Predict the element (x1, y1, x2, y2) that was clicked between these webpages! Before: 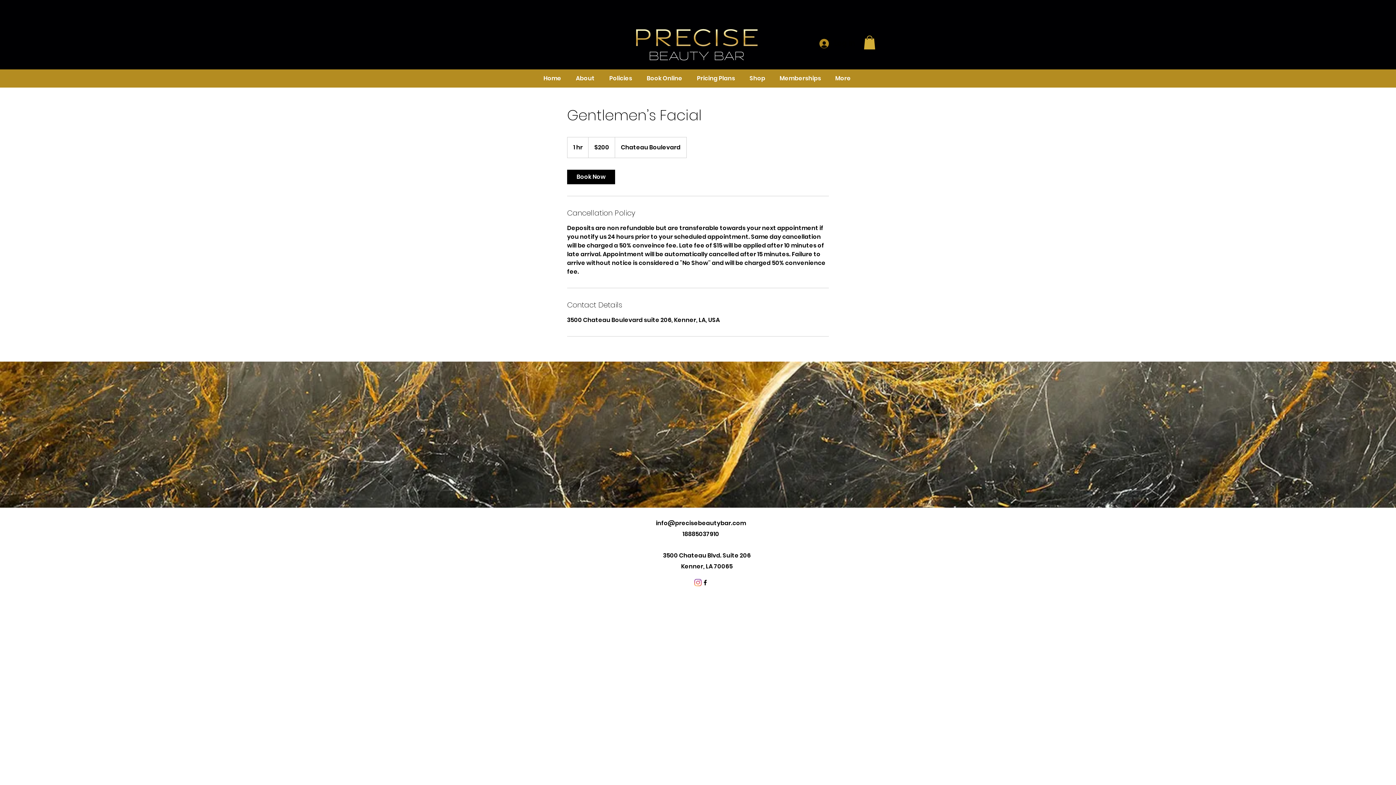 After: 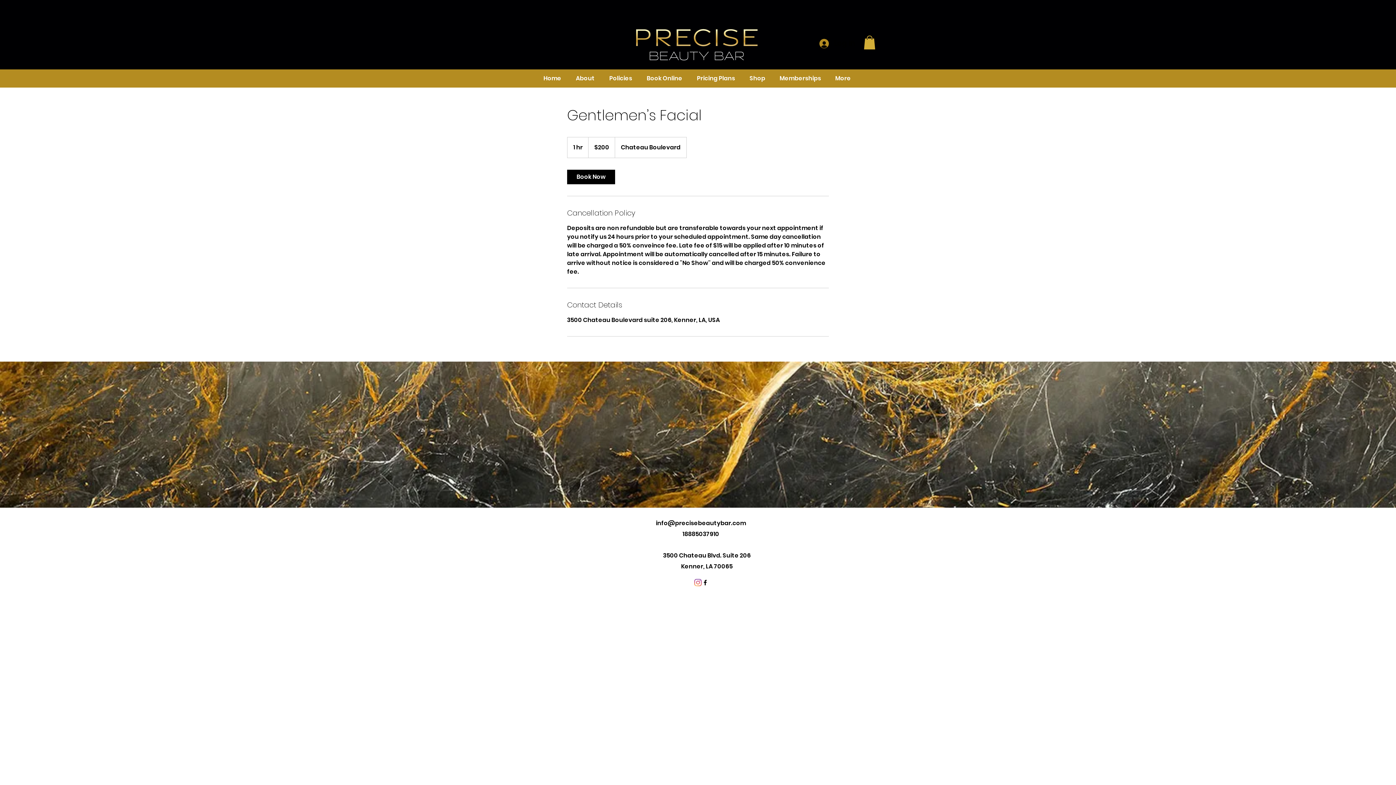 Action: bbox: (814, 34, 858, 52) label: Log In